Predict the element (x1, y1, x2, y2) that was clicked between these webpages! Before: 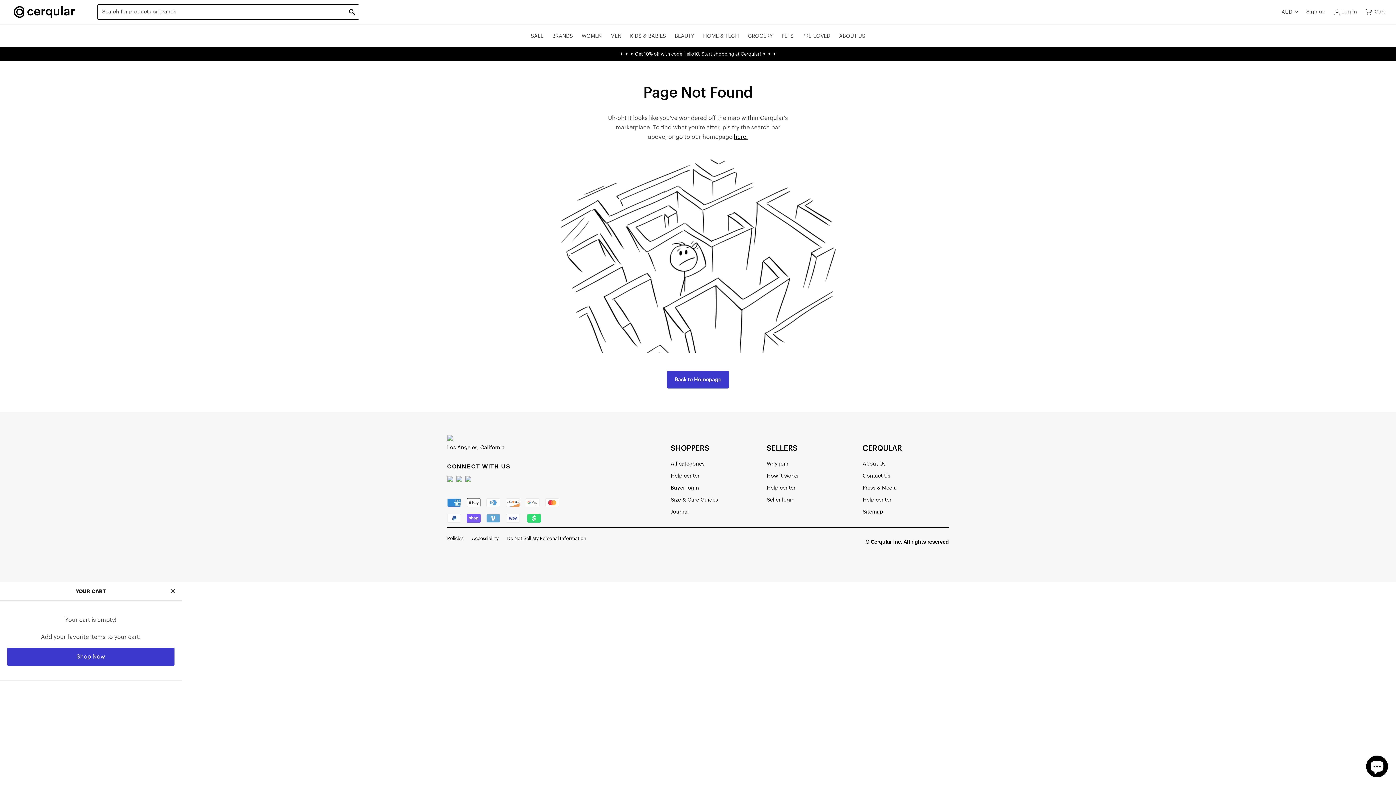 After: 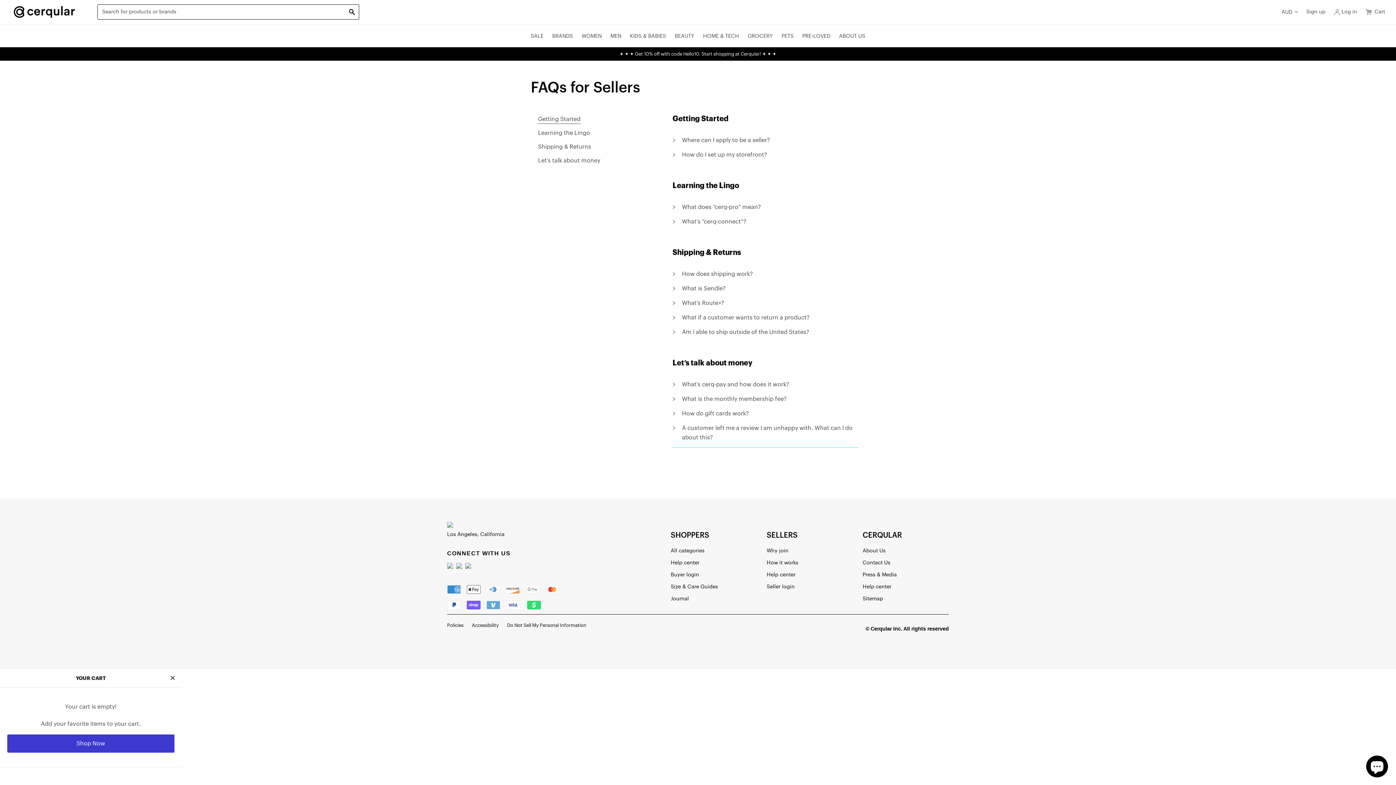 Action: bbox: (862, 496, 933, 504) label: Help center